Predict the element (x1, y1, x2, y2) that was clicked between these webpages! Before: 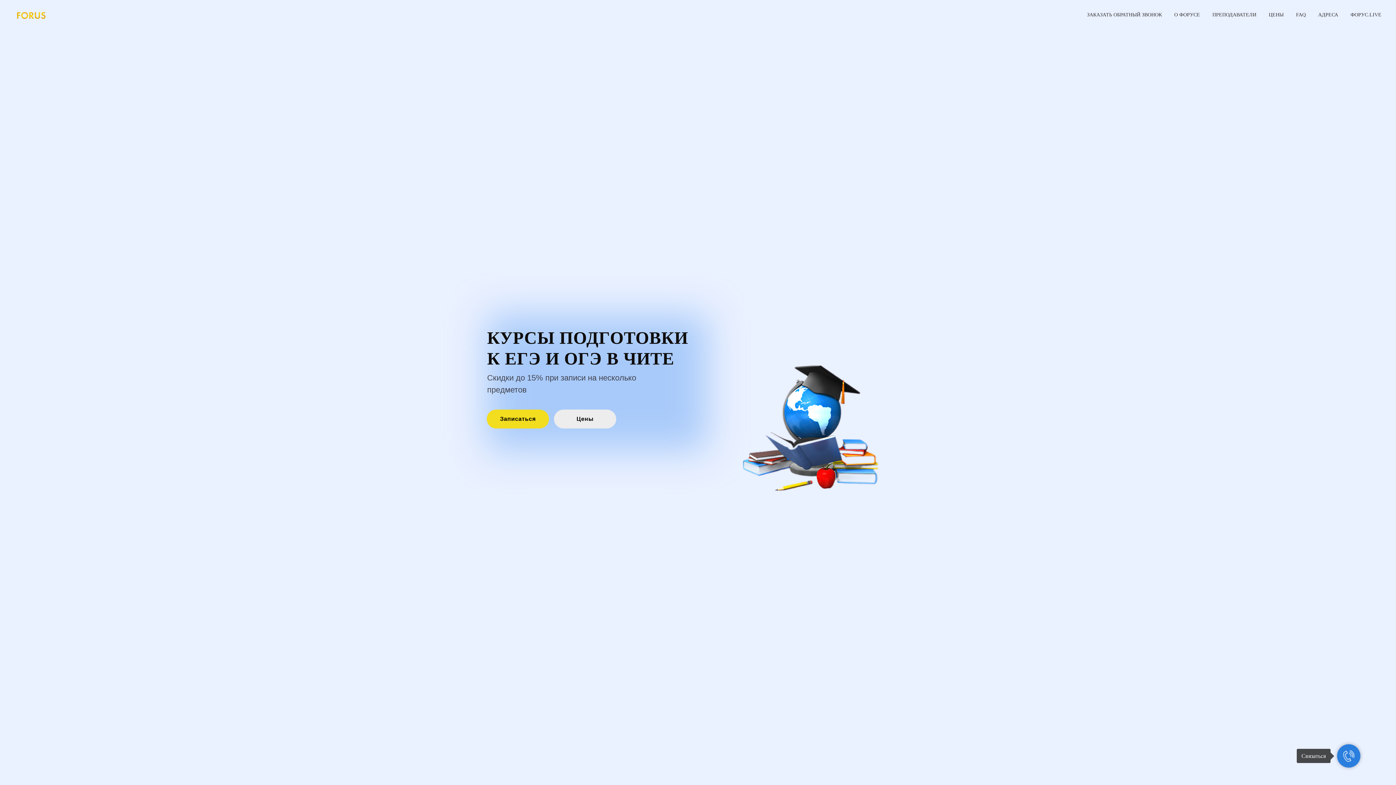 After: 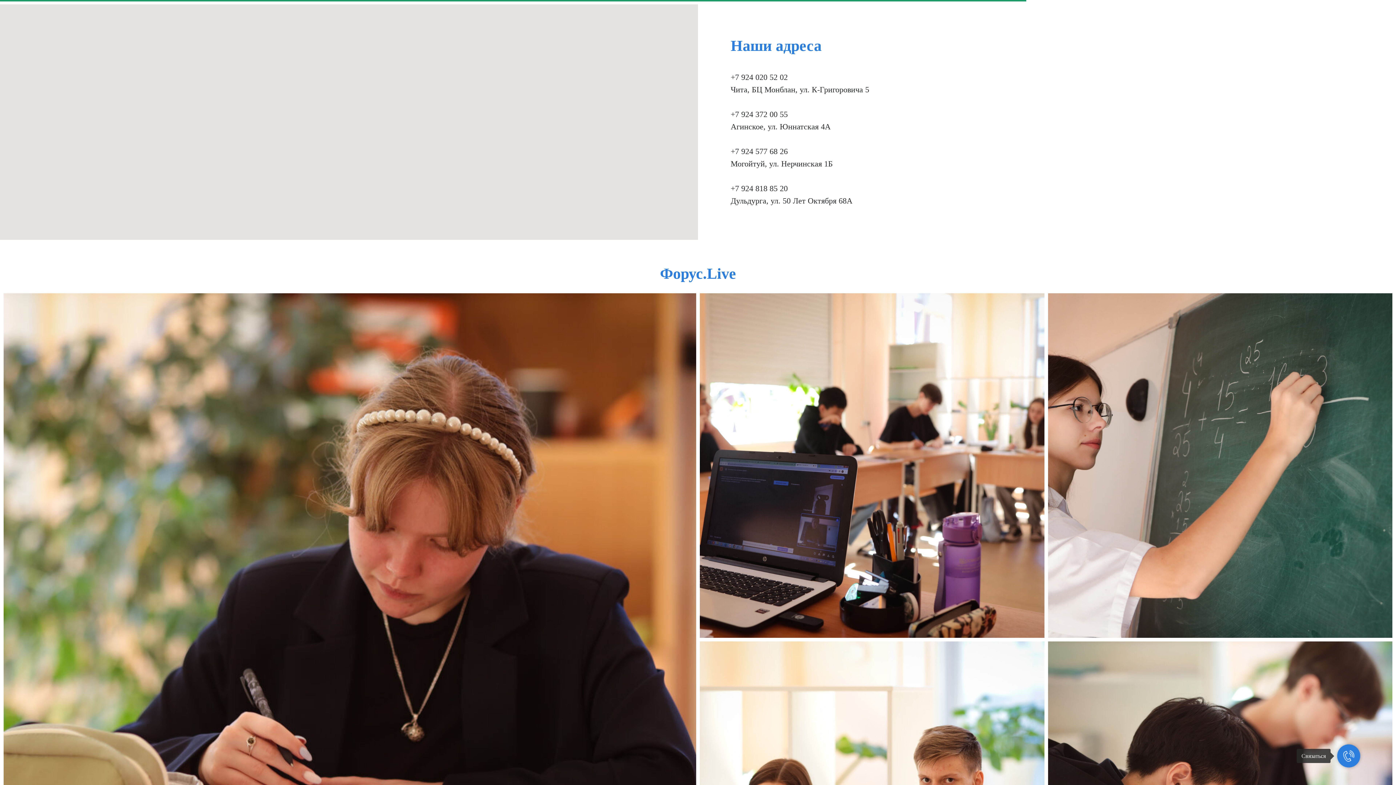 Action: label: АДРЕСА bbox: (1318, 12, 1338, 17)